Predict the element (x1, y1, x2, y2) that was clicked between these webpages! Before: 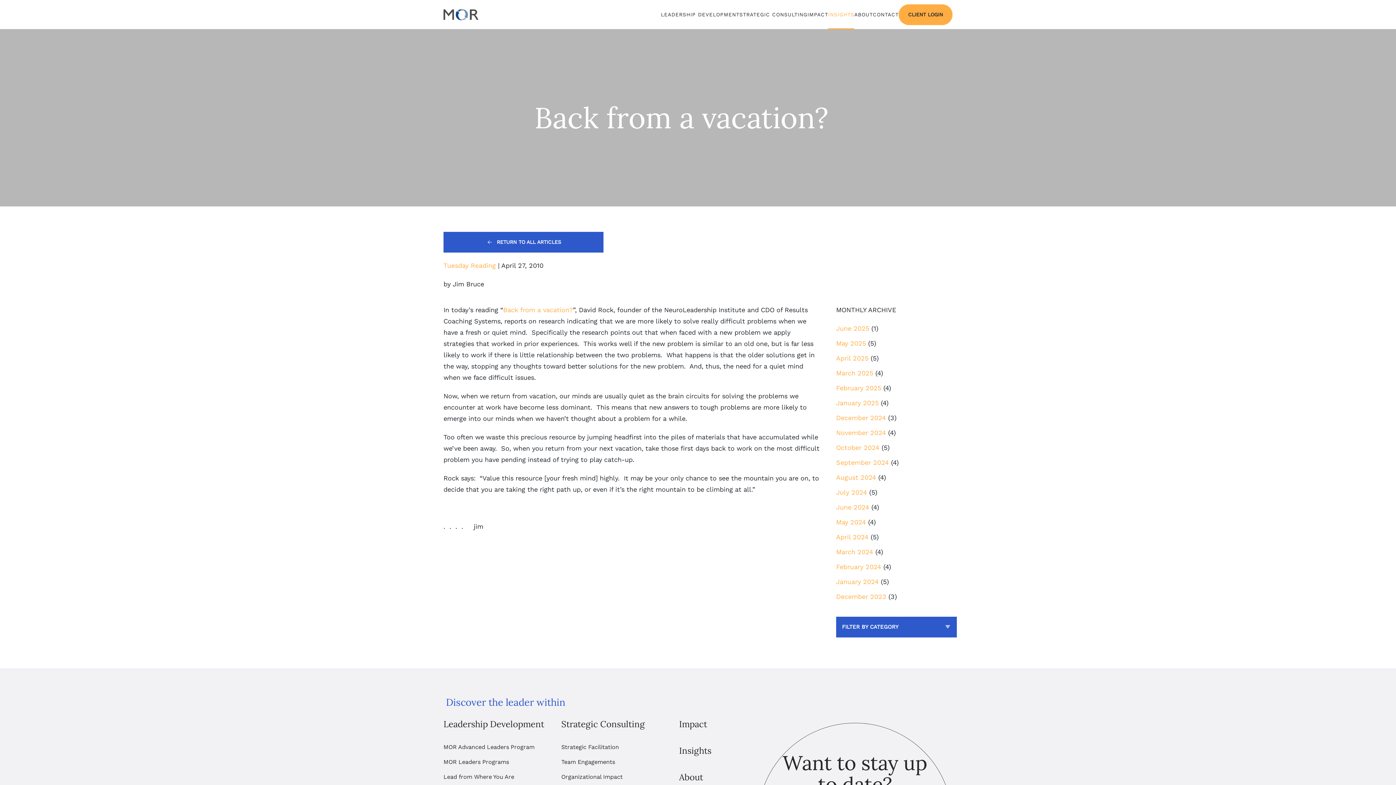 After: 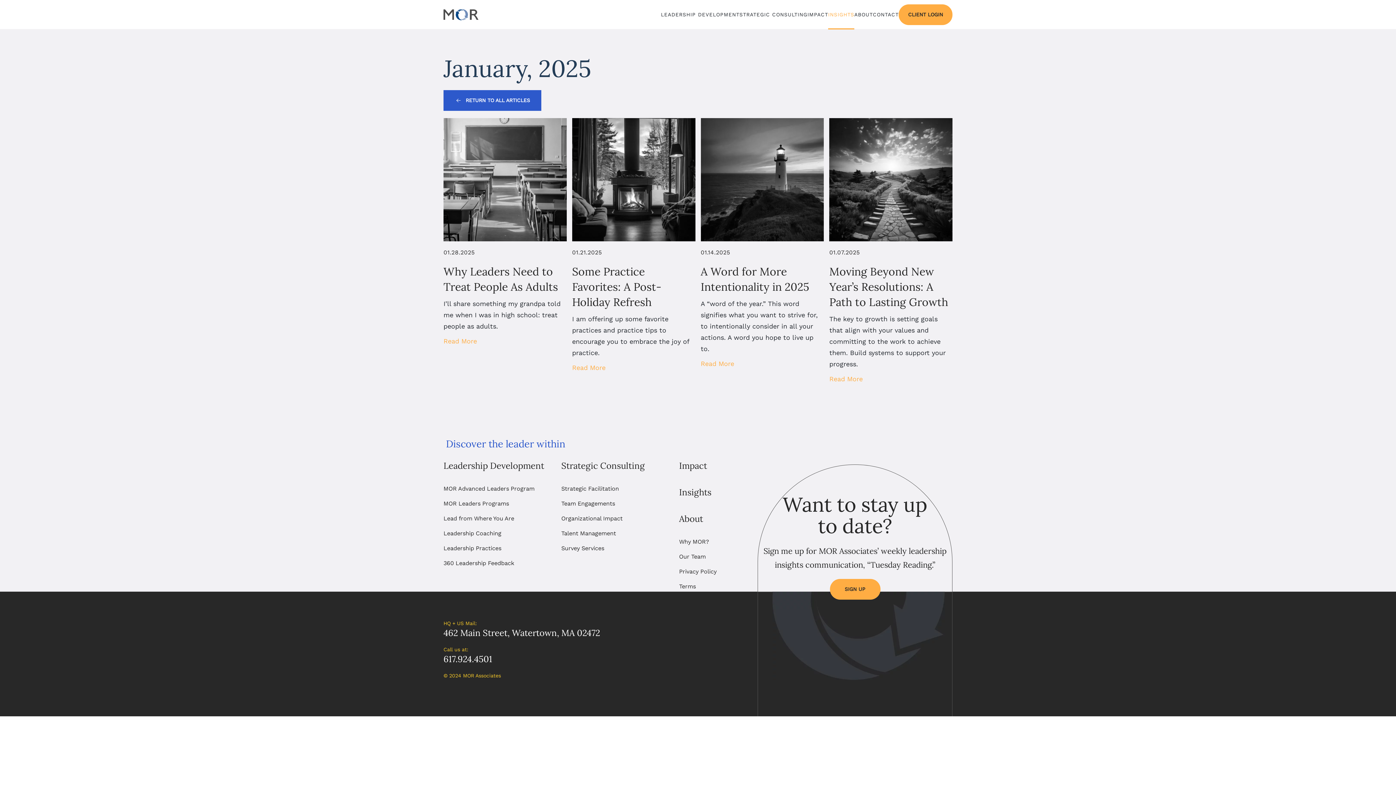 Action: bbox: (836, 399, 878, 406) label: January 2025